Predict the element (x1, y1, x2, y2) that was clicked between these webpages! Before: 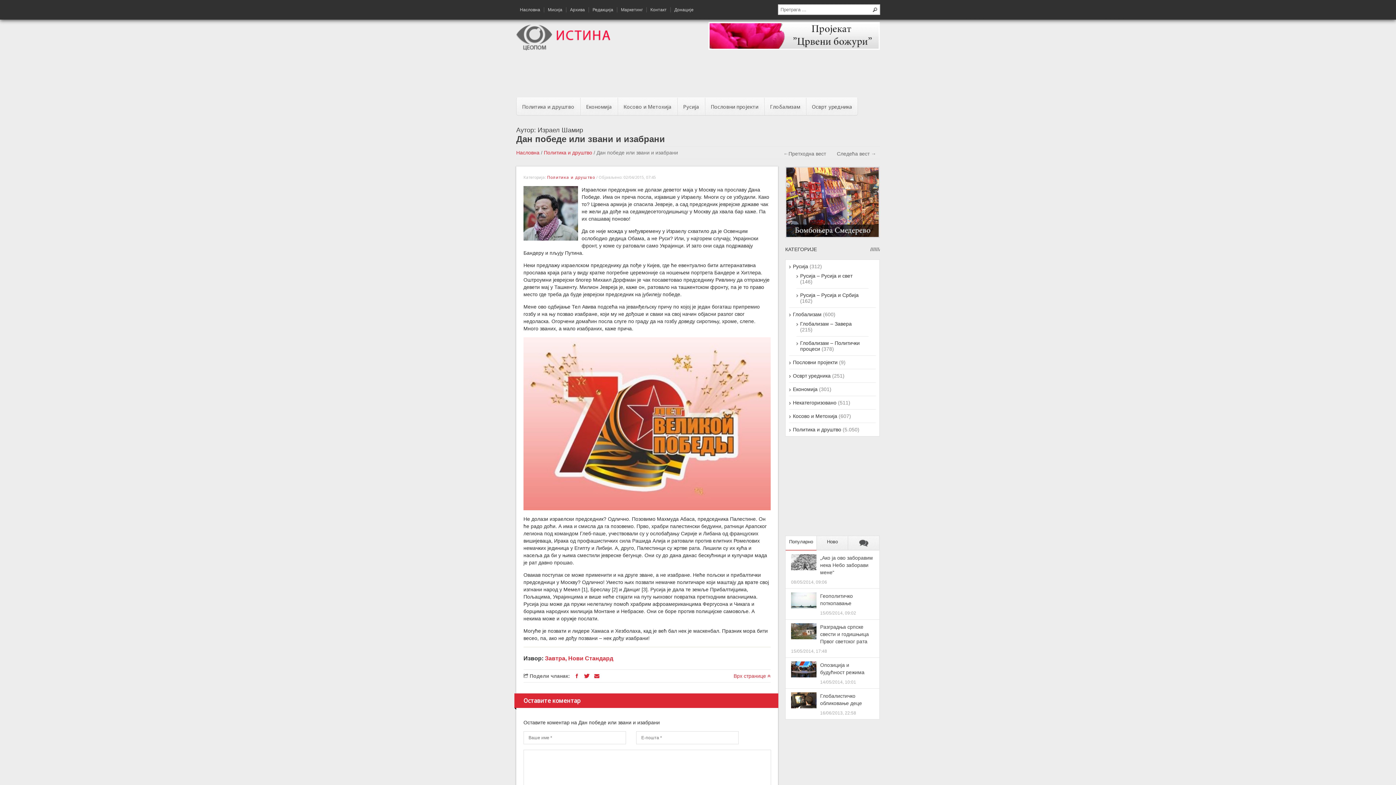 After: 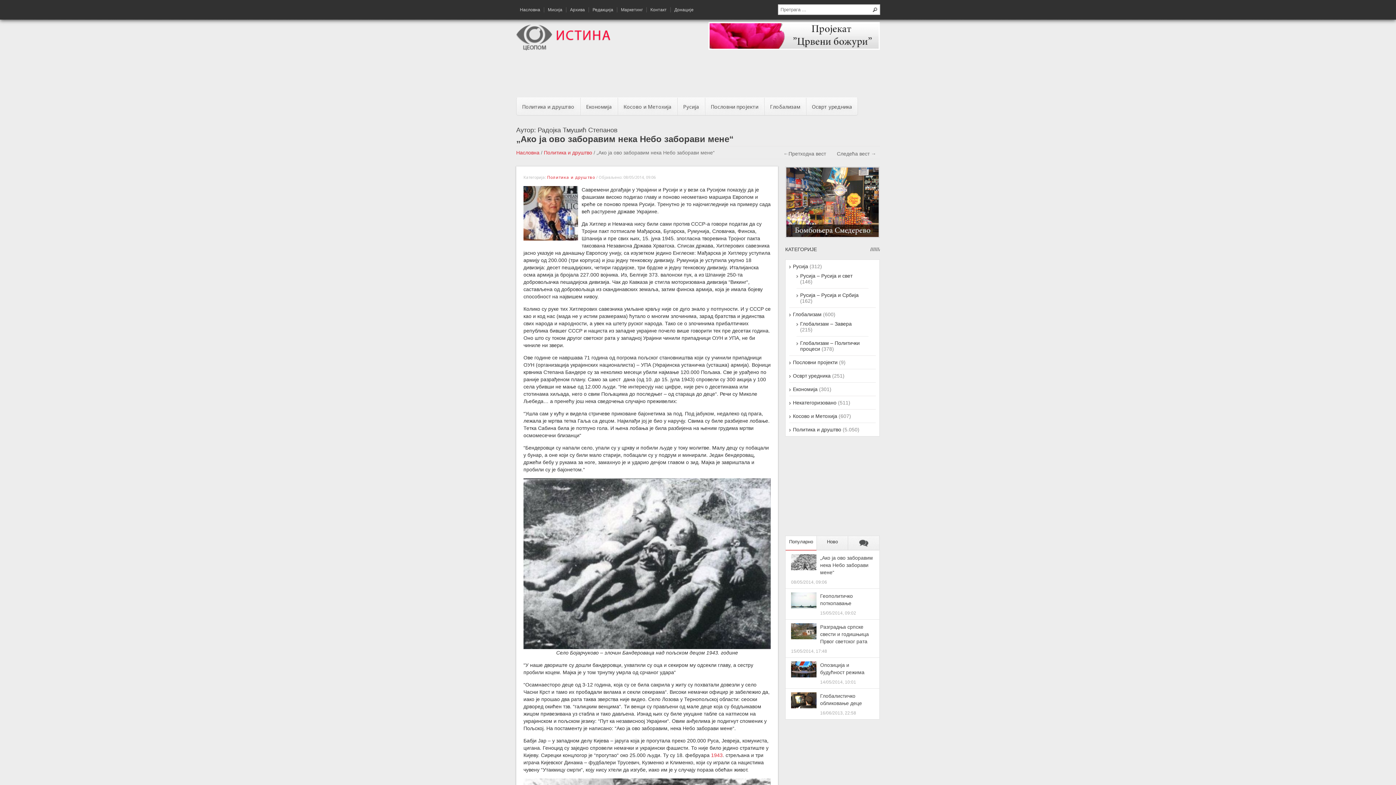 Action: bbox: (820, 555, 873, 575) label: „Ако ја ово заборавим нека Небо заборави мене“